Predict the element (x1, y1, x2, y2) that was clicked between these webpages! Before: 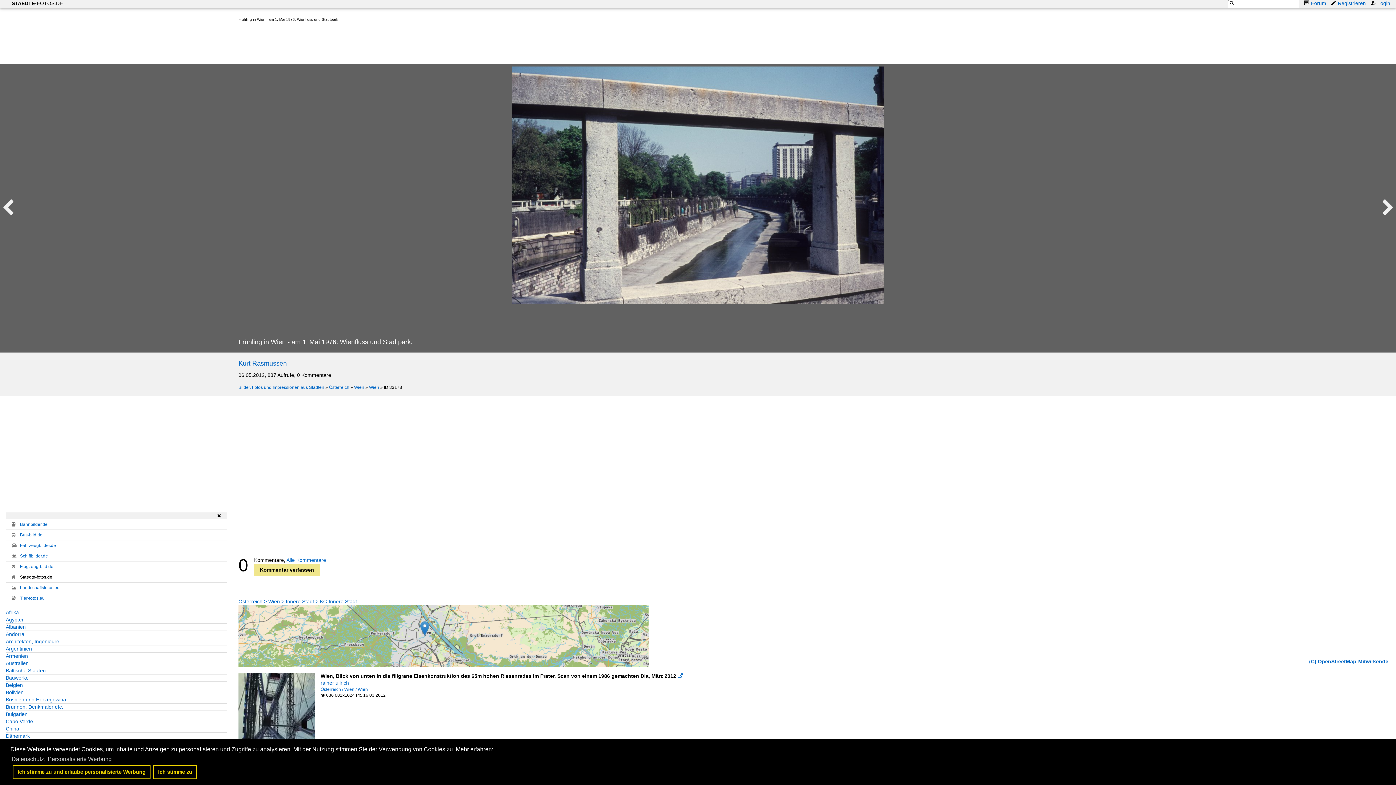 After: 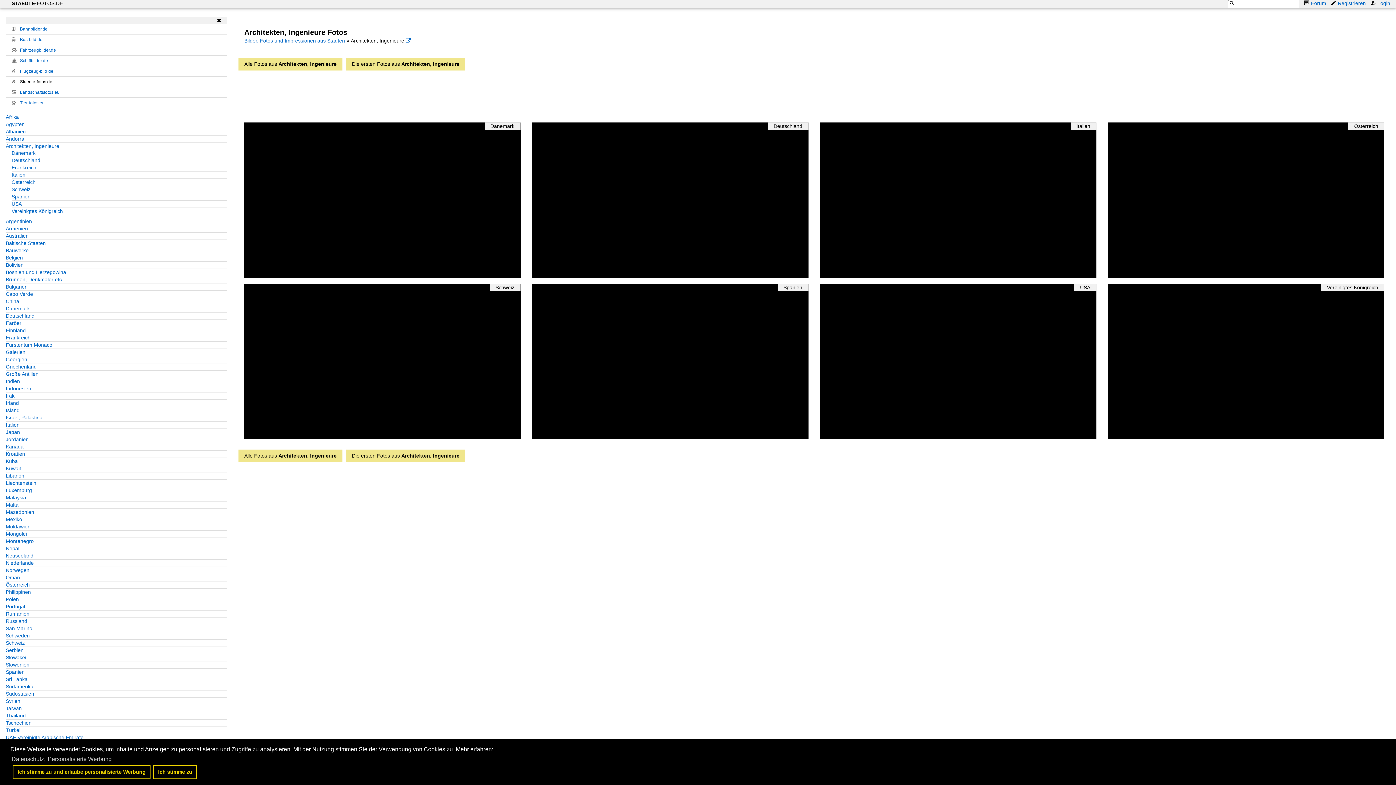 Action: bbox: (5, 638, 226, 645) label: Architekten, Ingenieure